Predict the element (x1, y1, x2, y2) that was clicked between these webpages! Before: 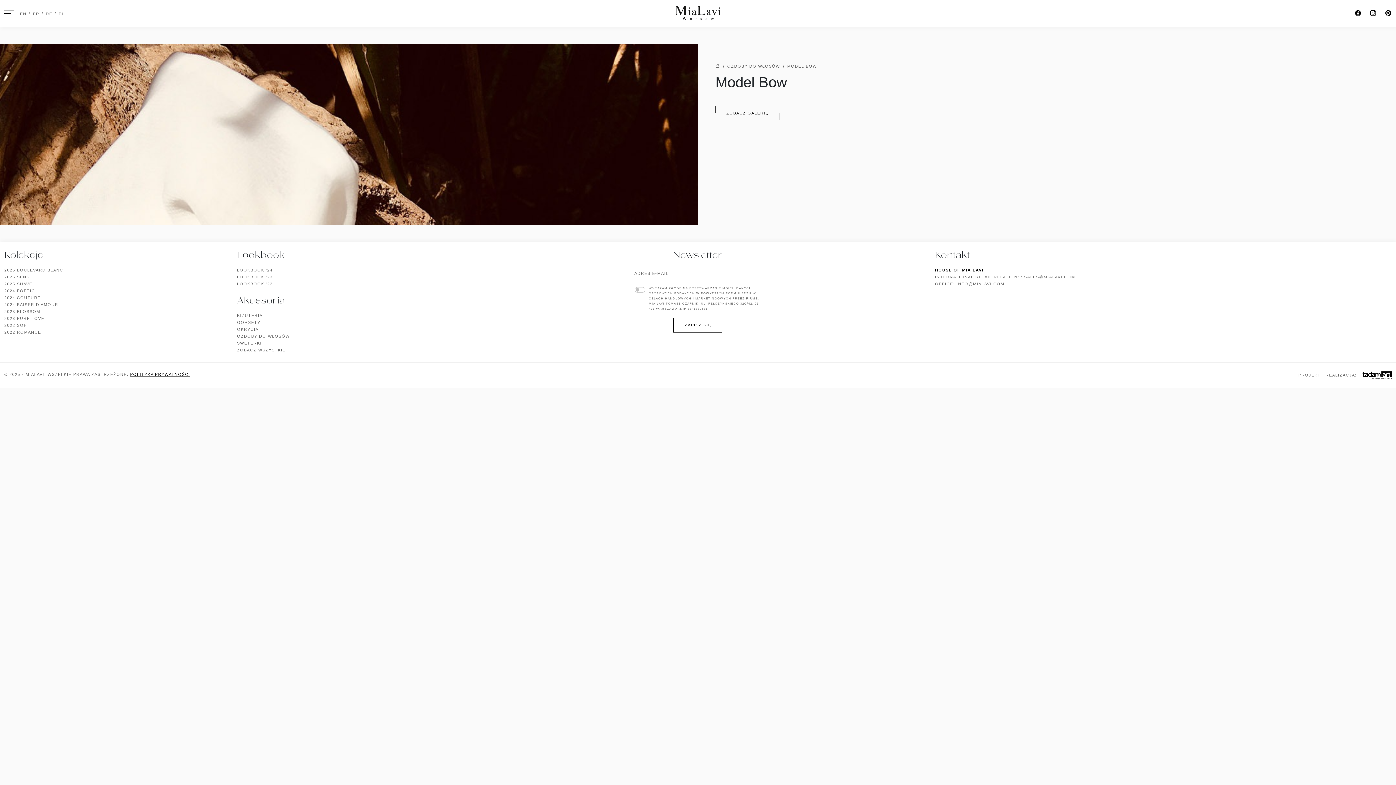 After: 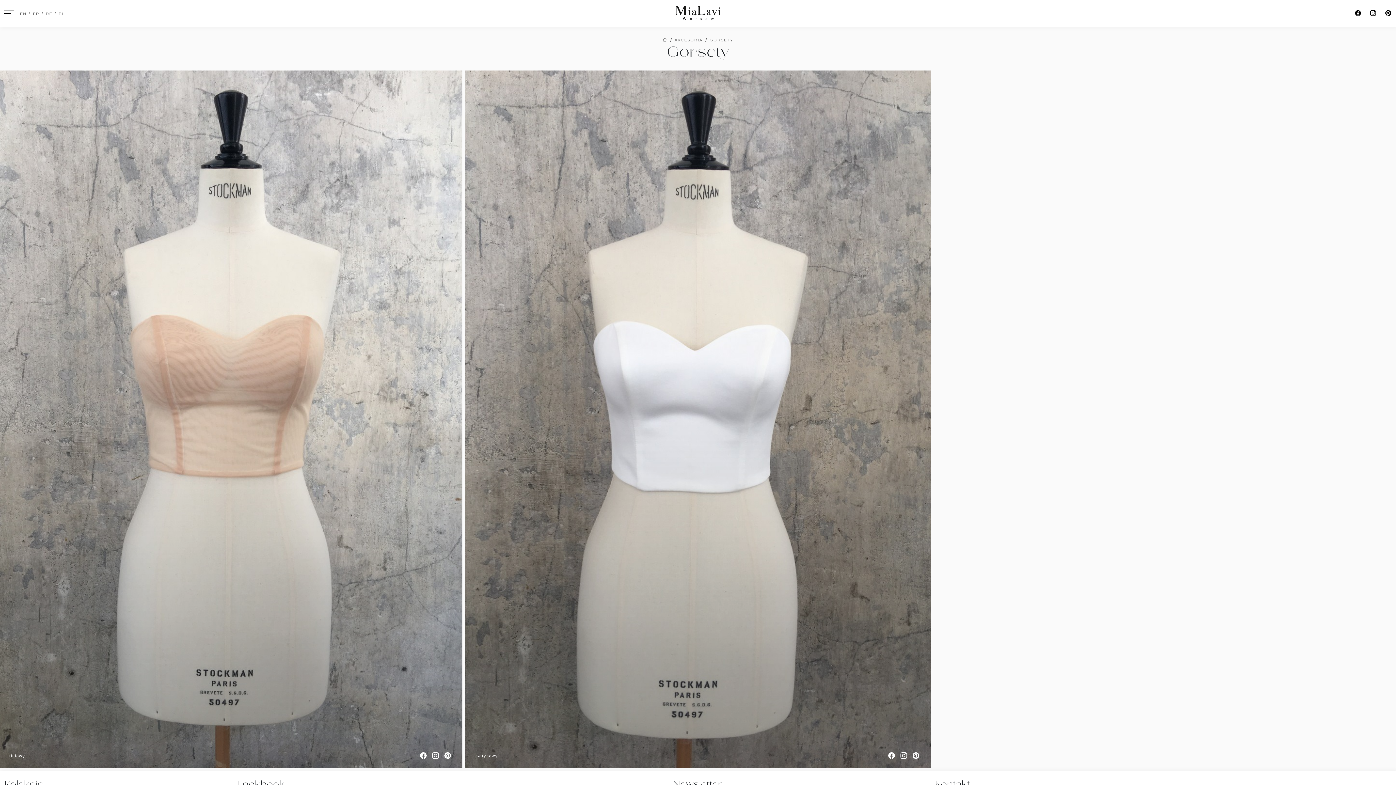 Action: label: GORSETY bbox: (237, 319, 461, 326)